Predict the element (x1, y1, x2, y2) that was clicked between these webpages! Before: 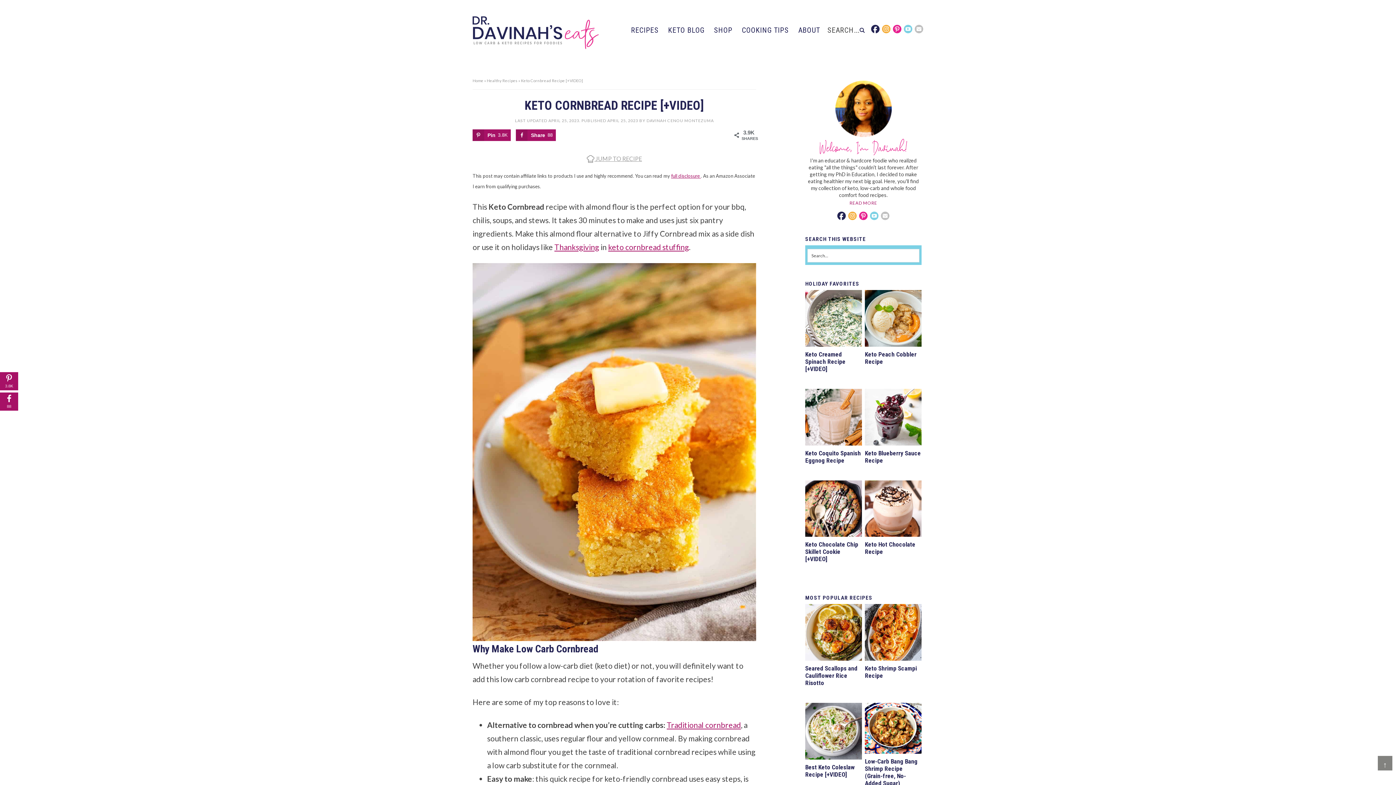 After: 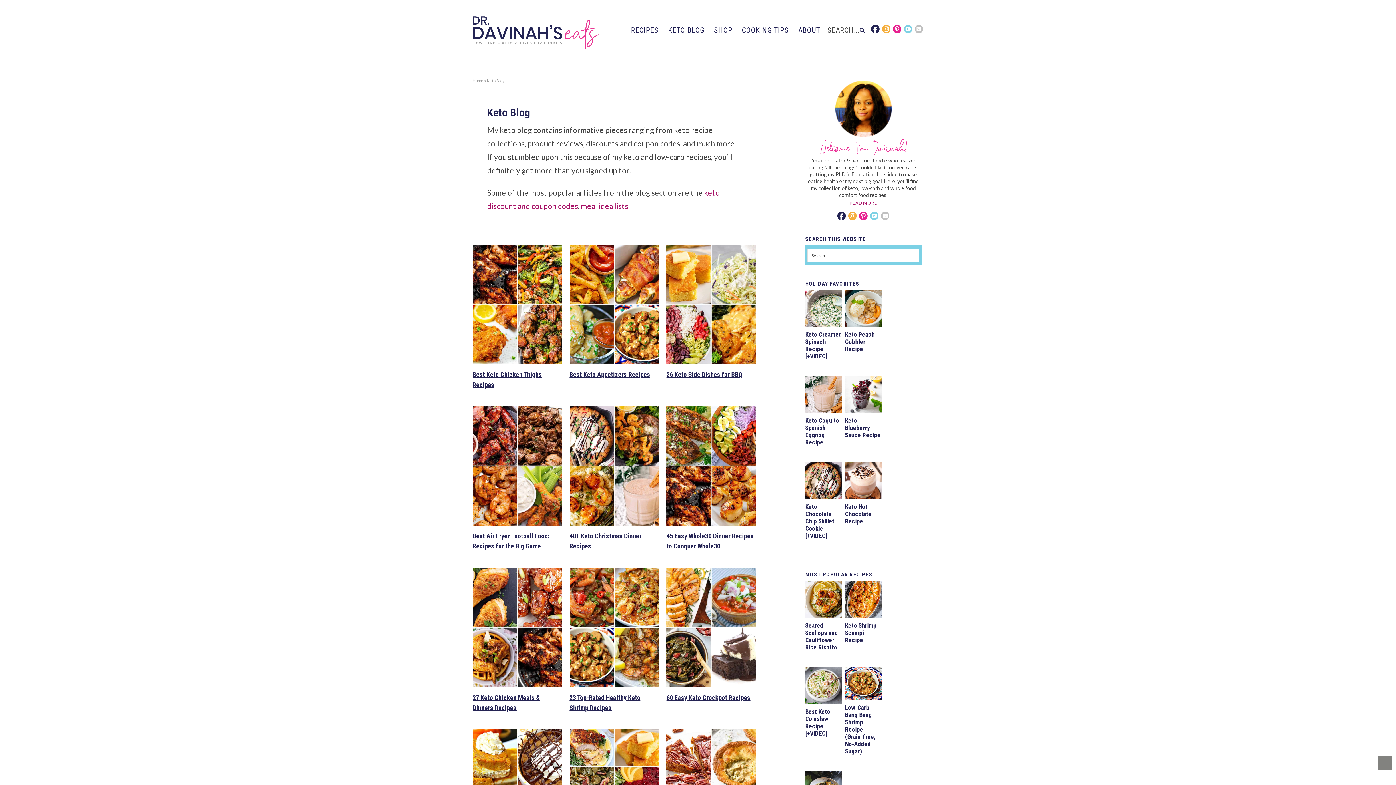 Action: bbox: (664, 24, 708, 36) label: KETO BLOG